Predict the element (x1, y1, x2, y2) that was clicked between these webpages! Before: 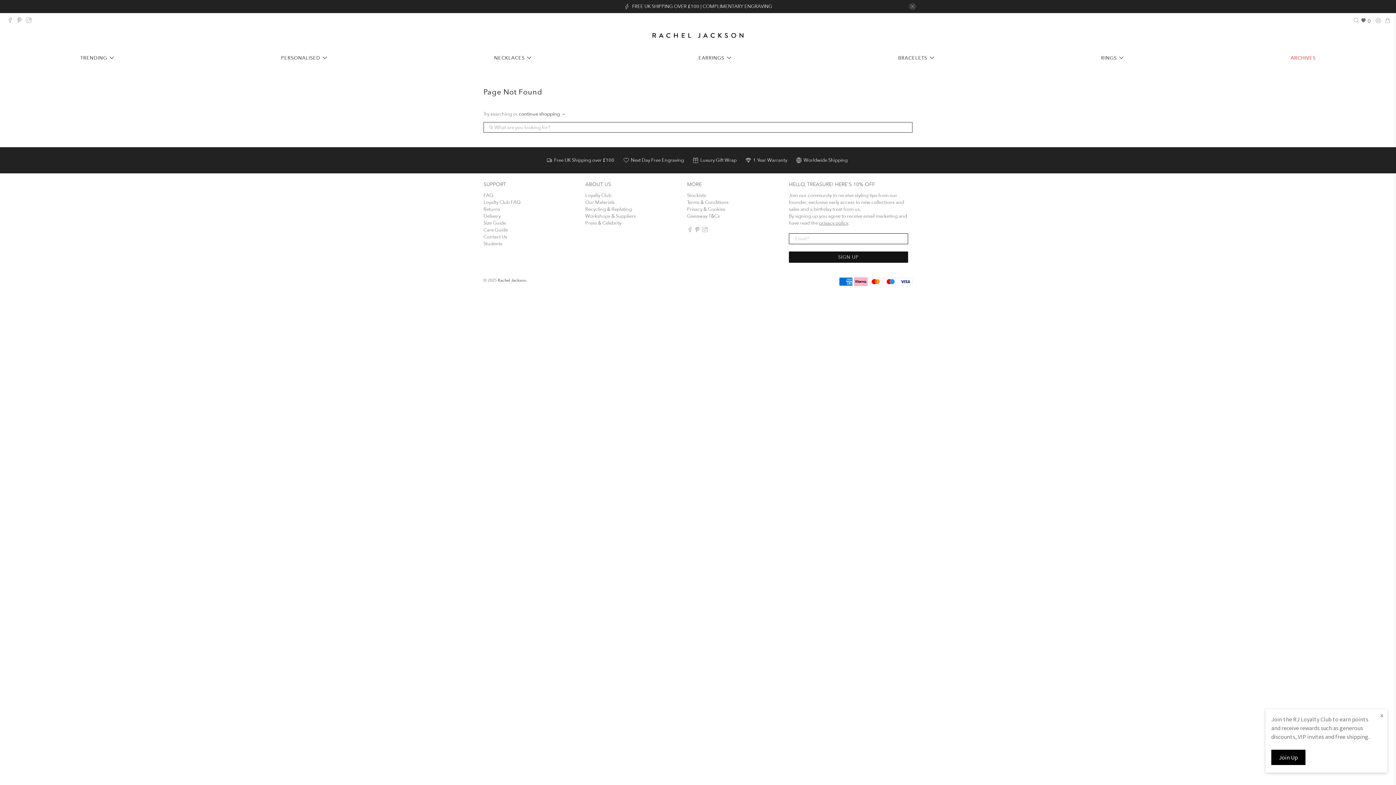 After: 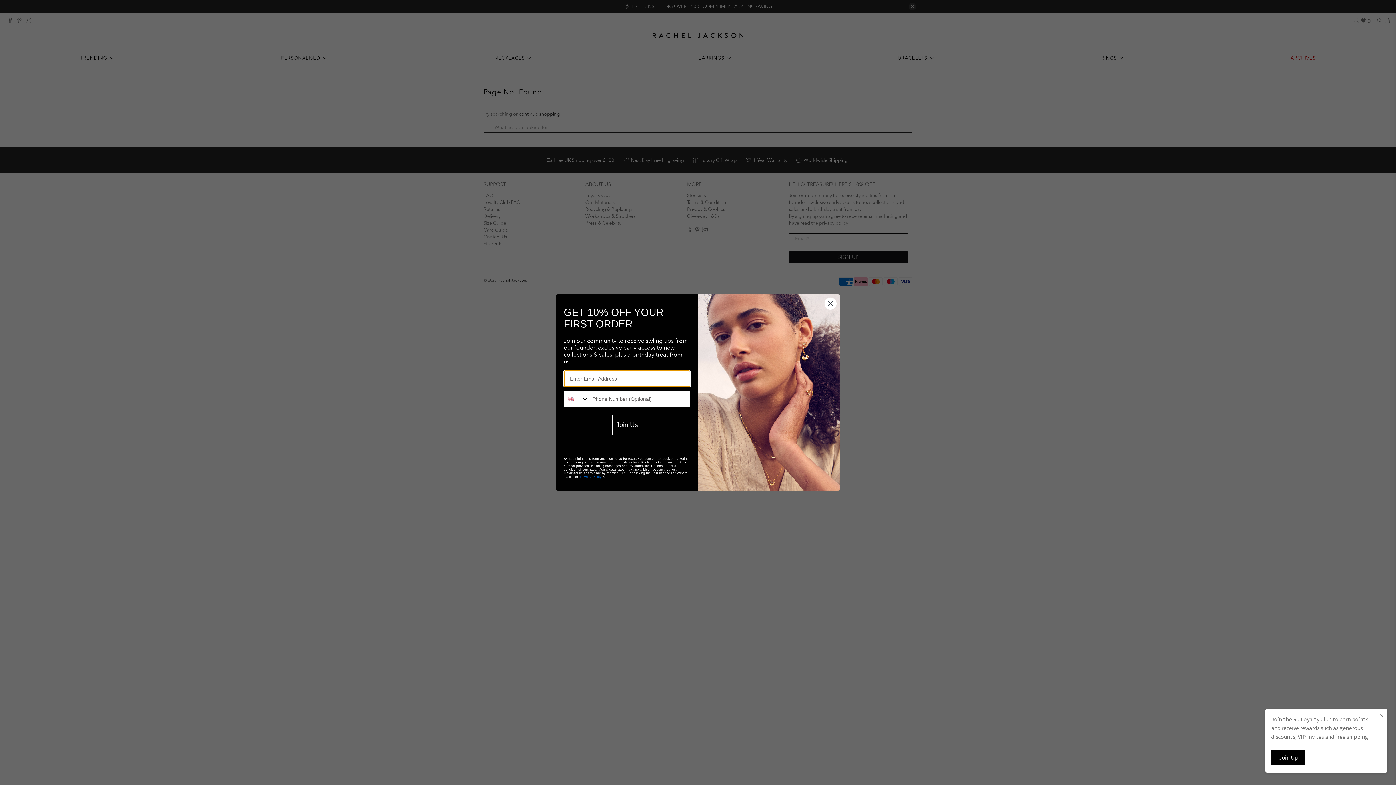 Action: bbox: (702, 228, 707, 233)